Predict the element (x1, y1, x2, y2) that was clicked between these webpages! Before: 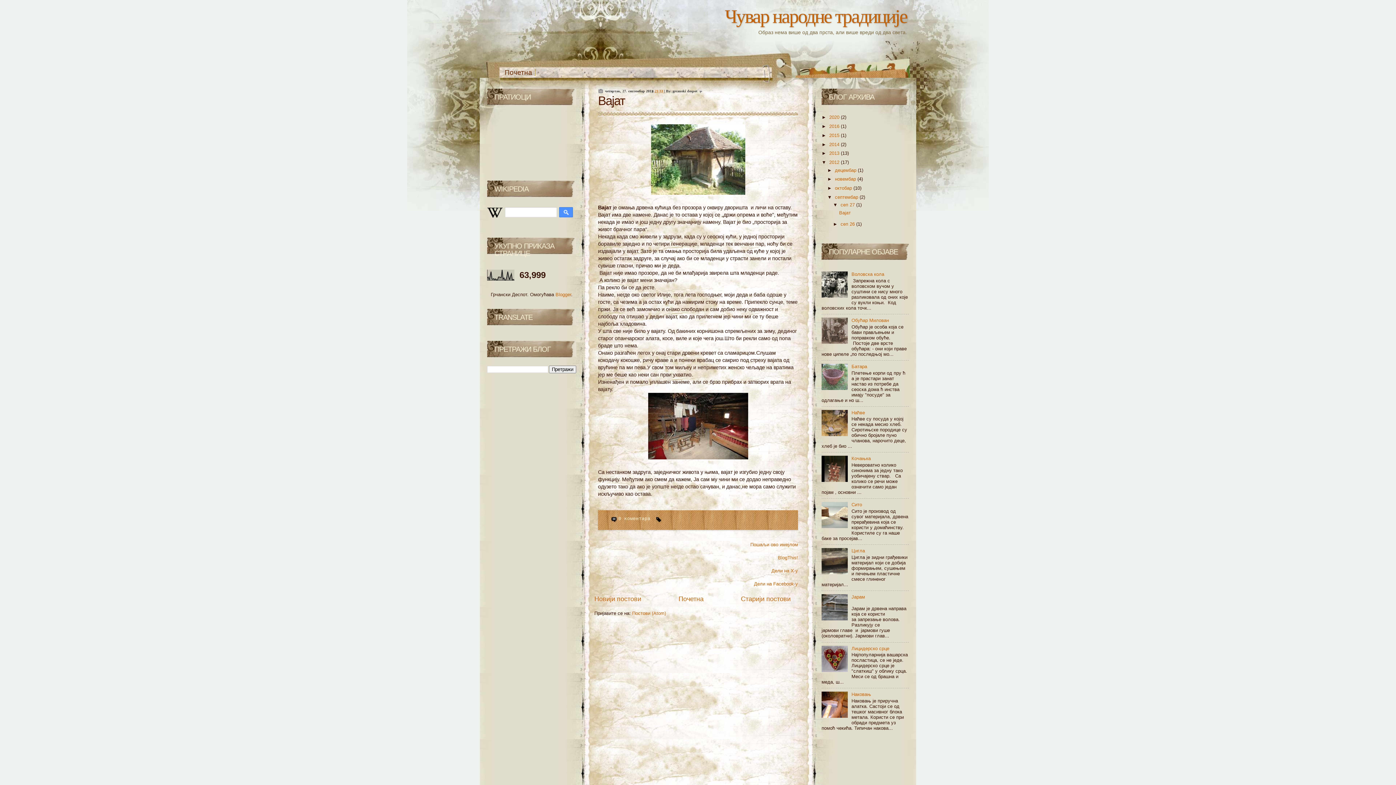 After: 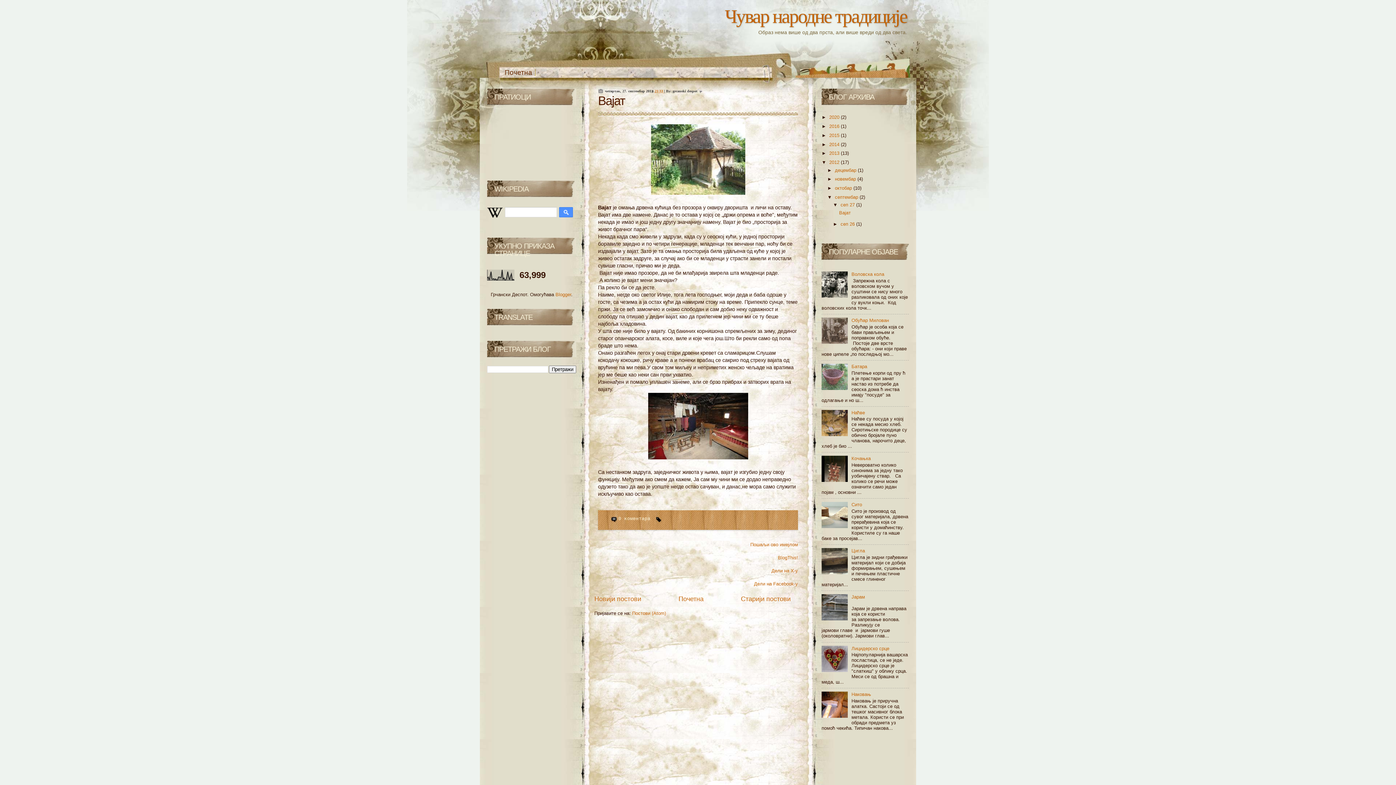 Action: bbox: (821, 339, 849, 345)